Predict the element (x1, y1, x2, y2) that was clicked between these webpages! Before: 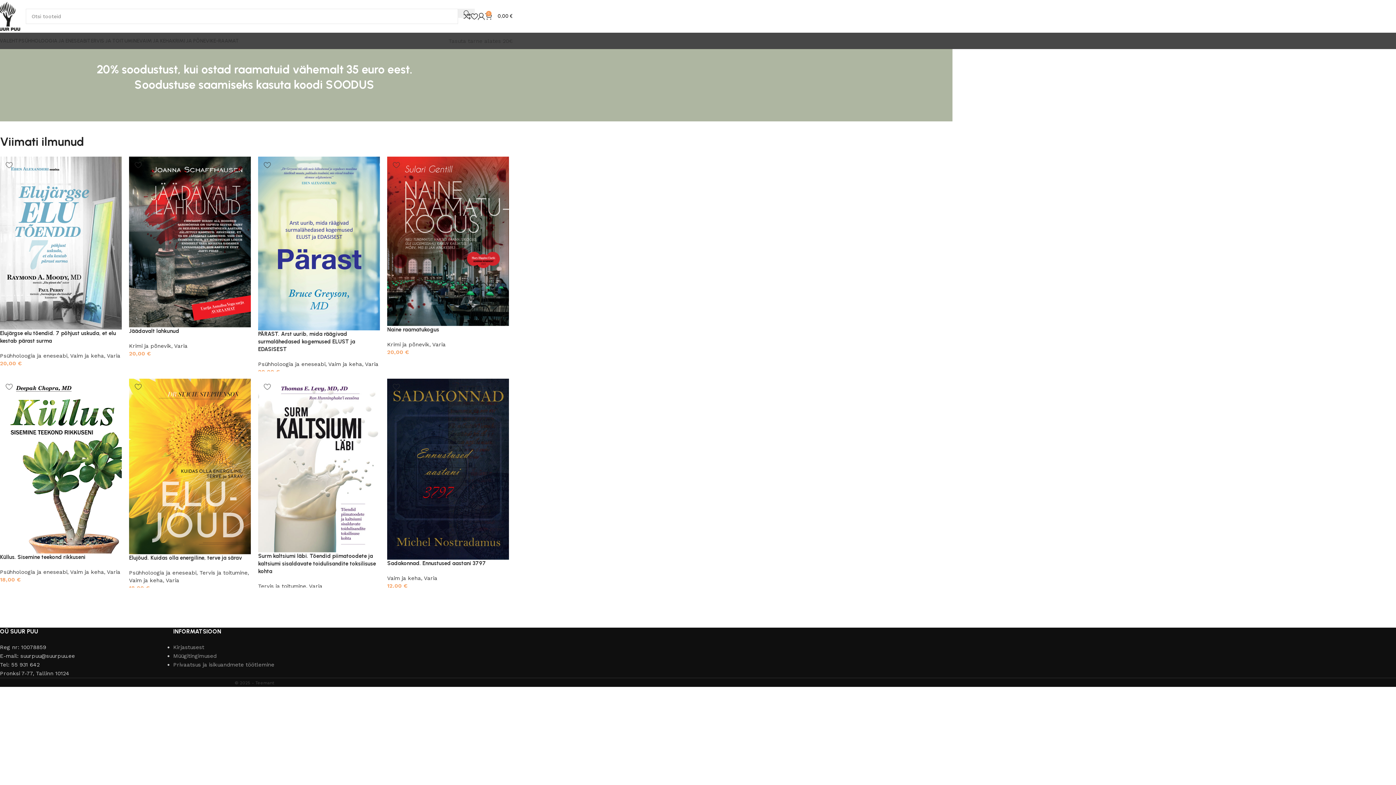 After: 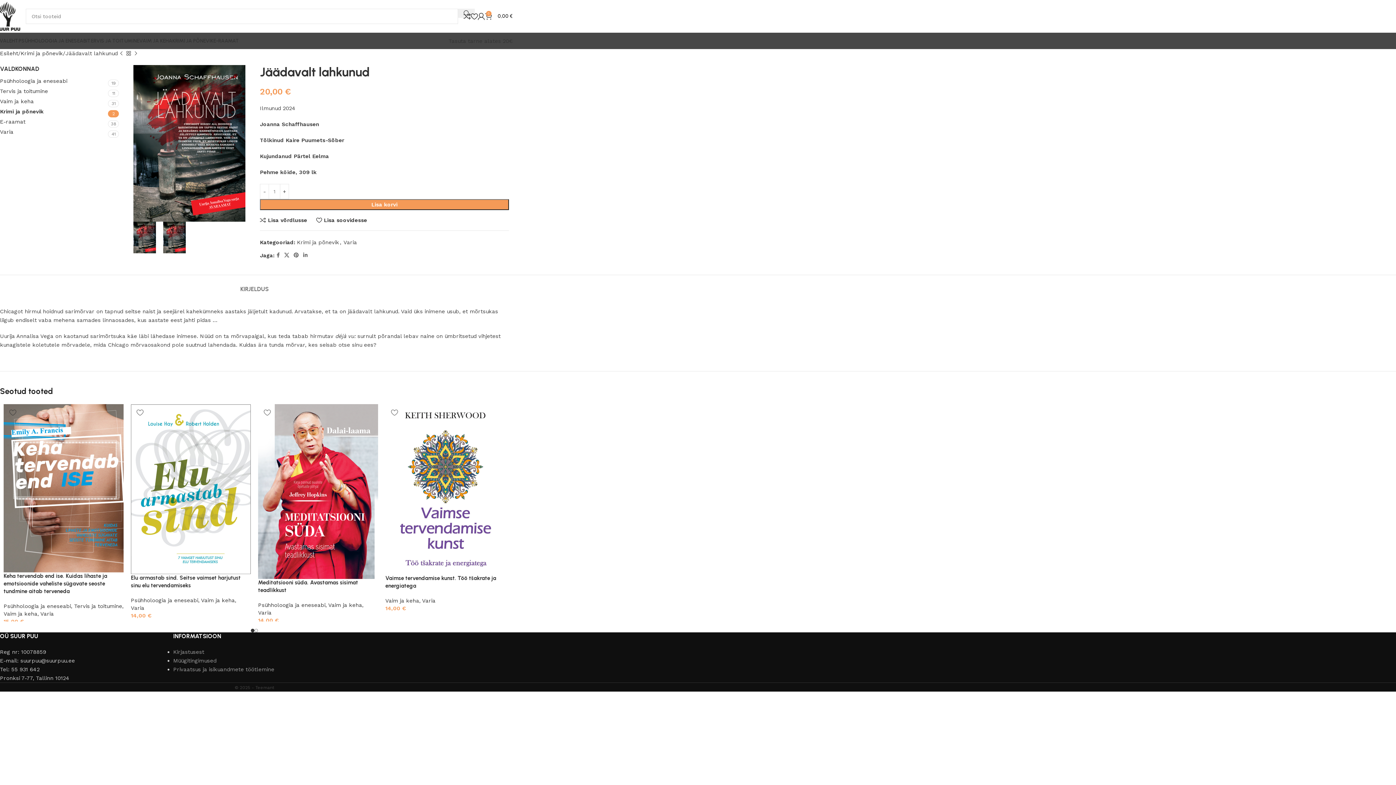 Action: label: Jäädavalt lahkunud bbox: (129, 327, 179, 334)